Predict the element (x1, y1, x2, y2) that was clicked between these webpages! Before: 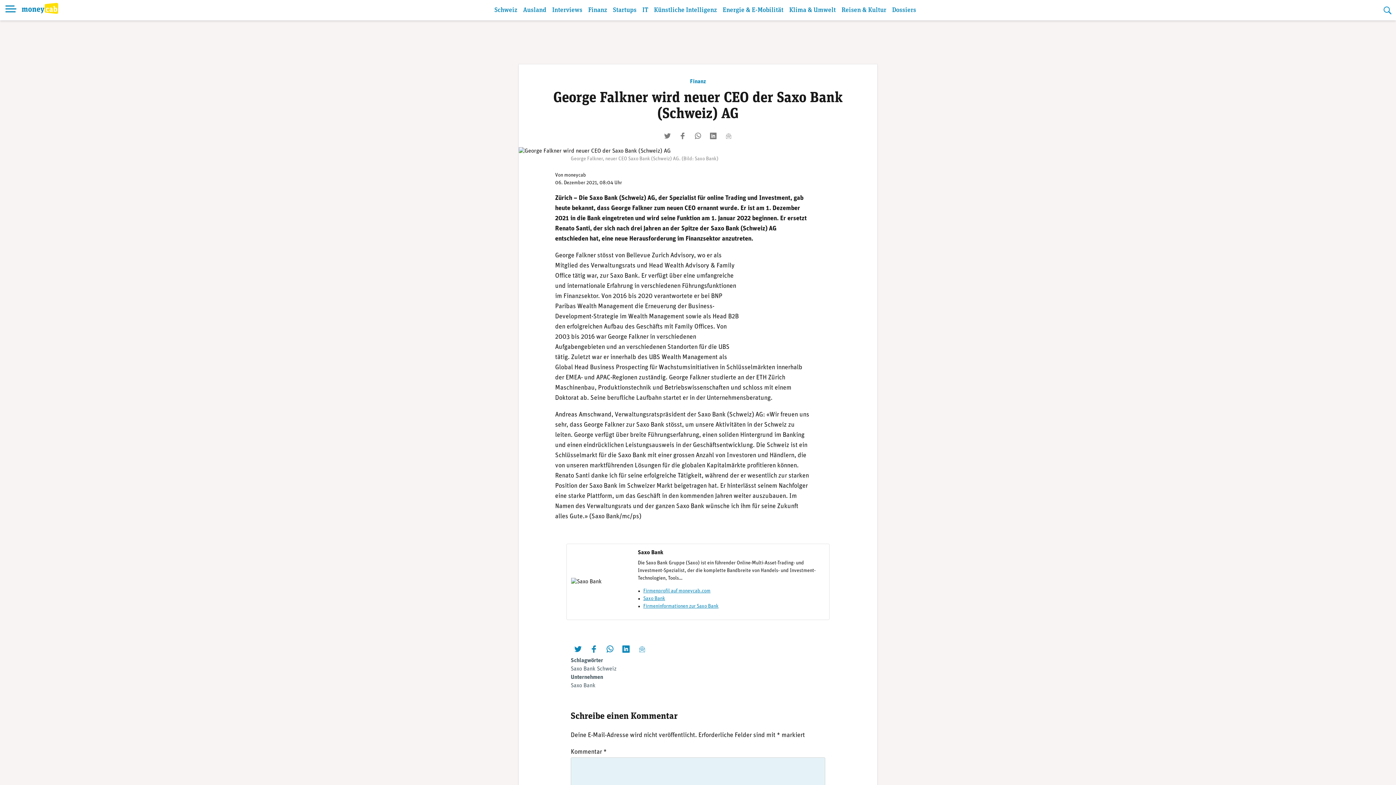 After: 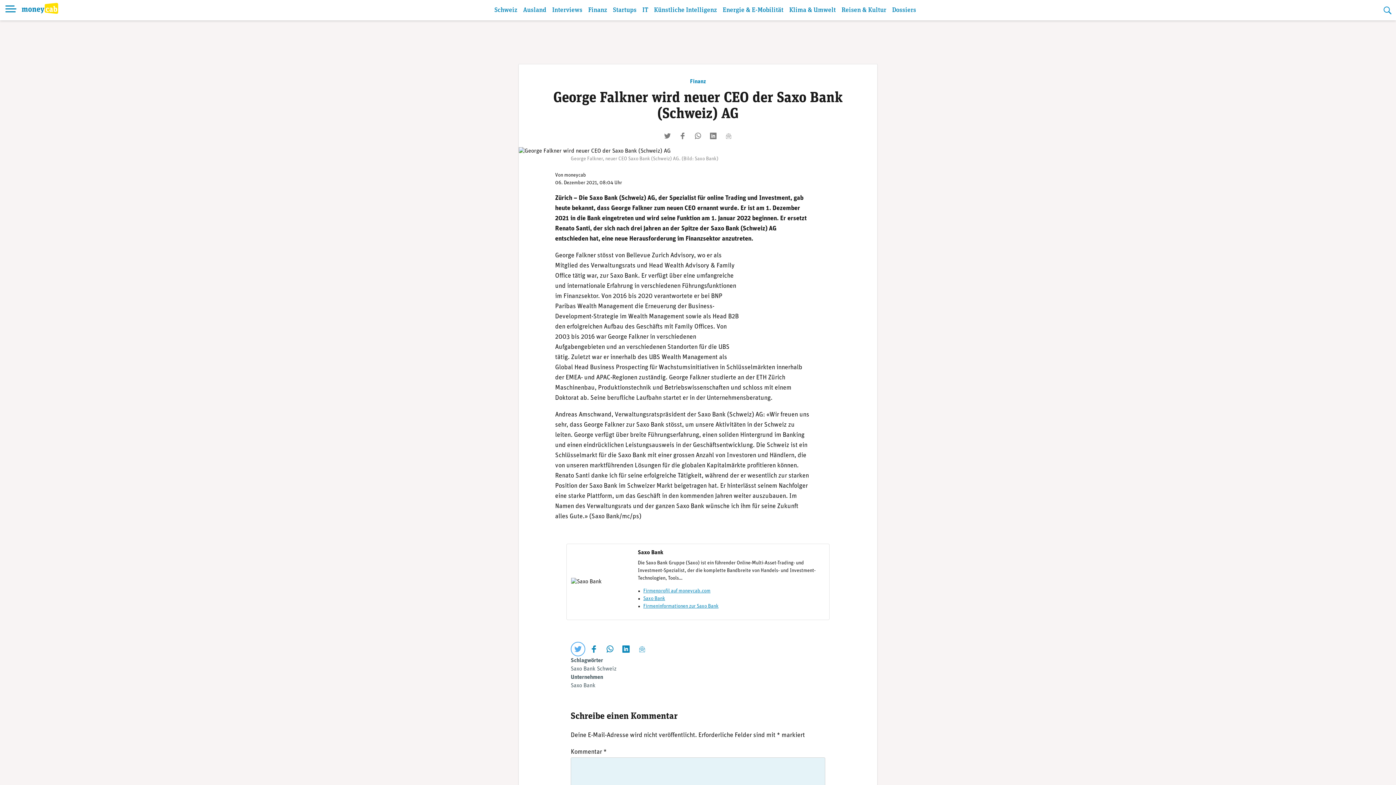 Action: bbox: (572, 643, 584, 655) label: twittern